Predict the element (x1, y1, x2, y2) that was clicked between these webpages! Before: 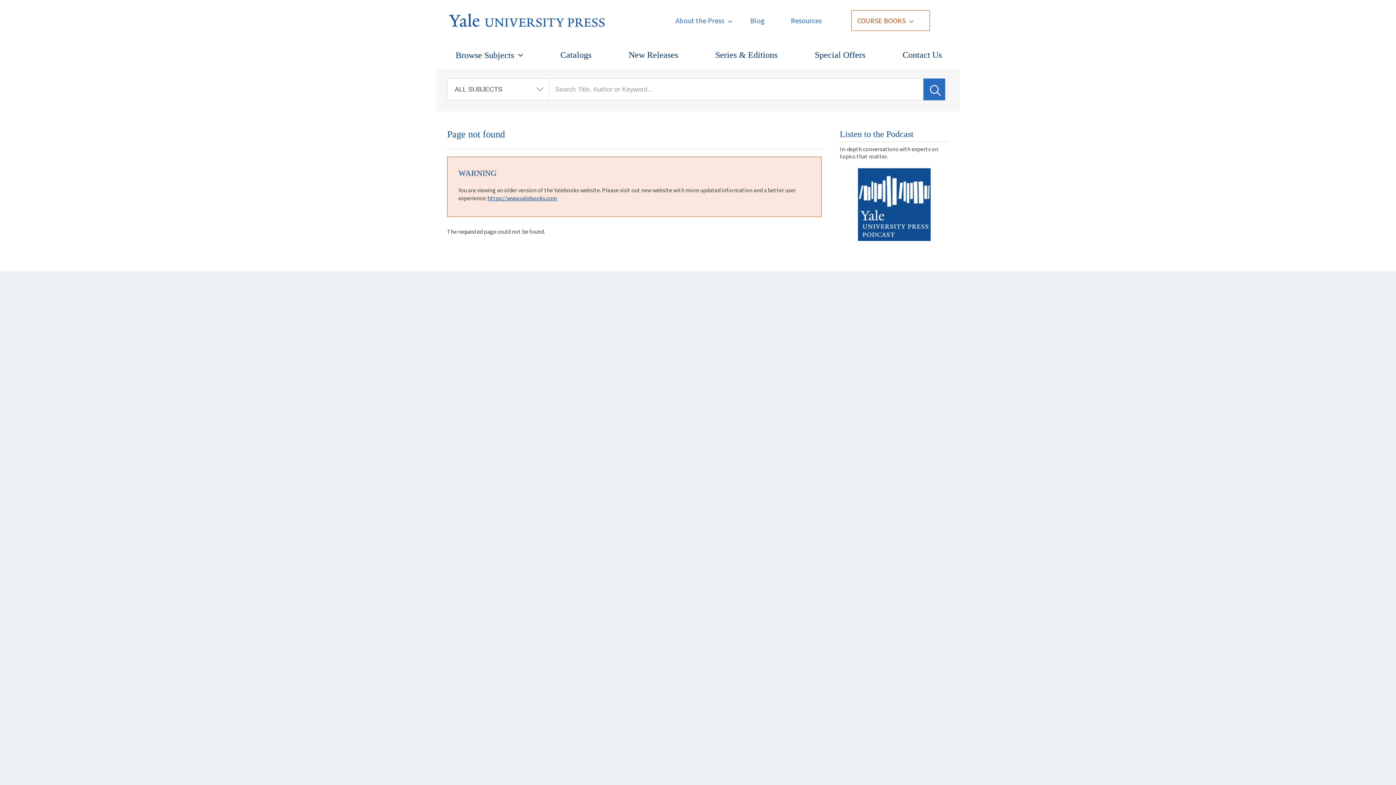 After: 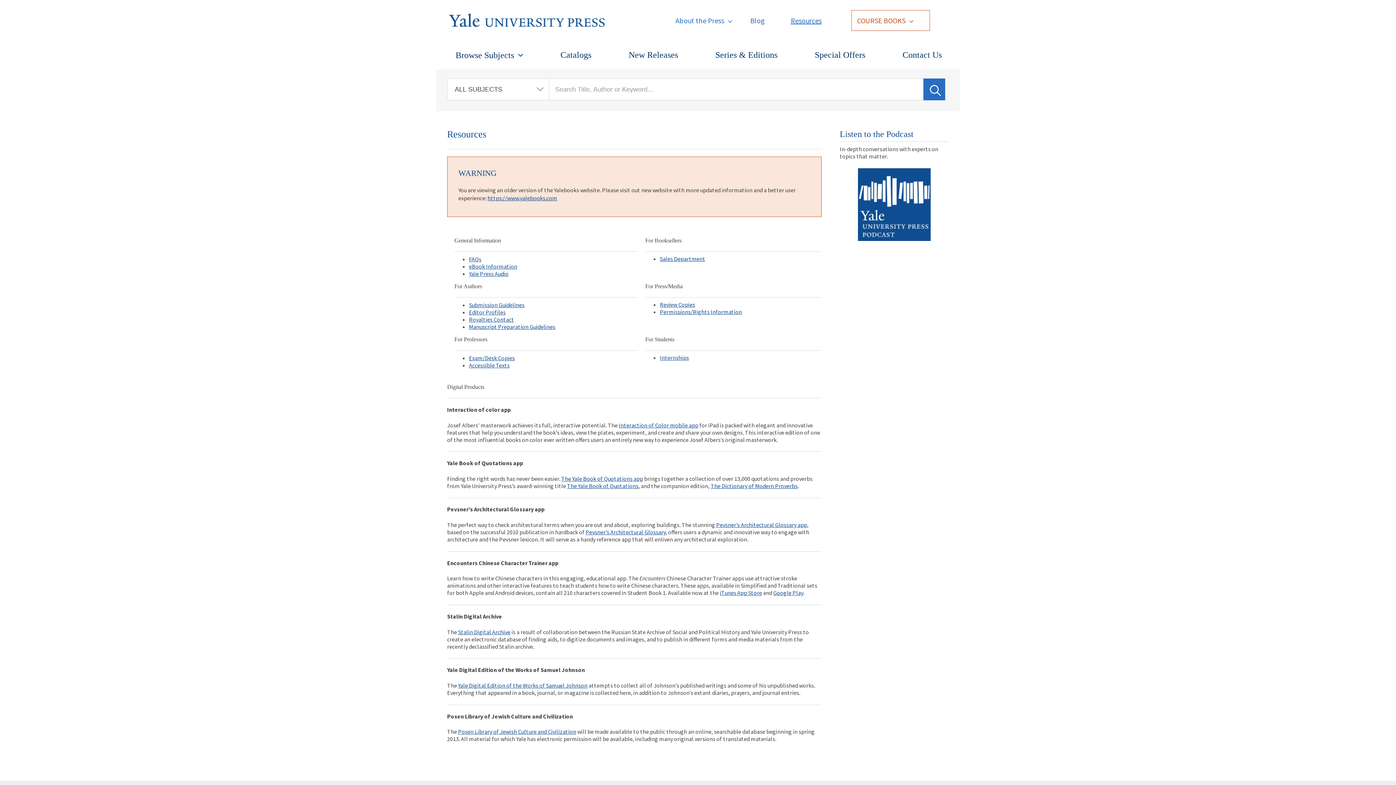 Action: label: Resources bbox: (790, 16, 821, 25)